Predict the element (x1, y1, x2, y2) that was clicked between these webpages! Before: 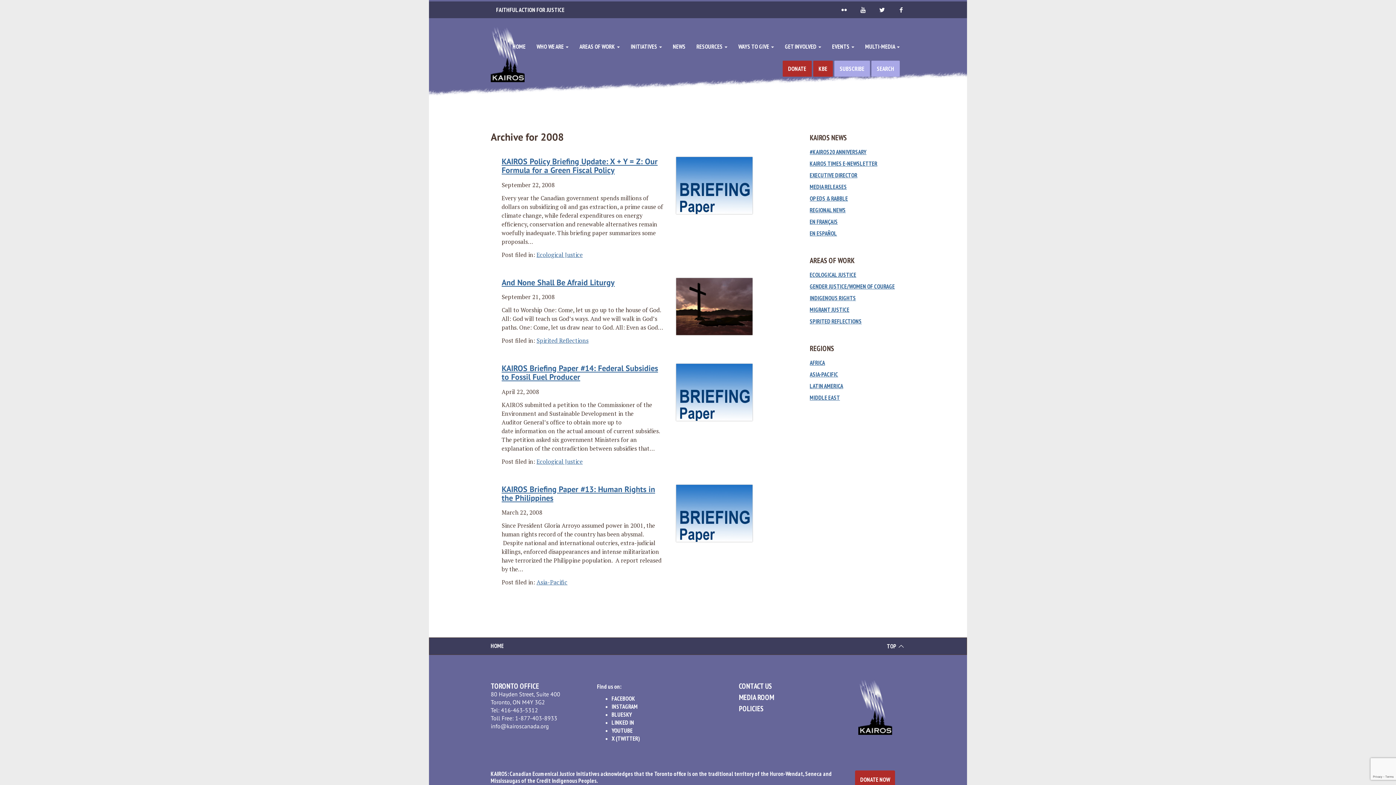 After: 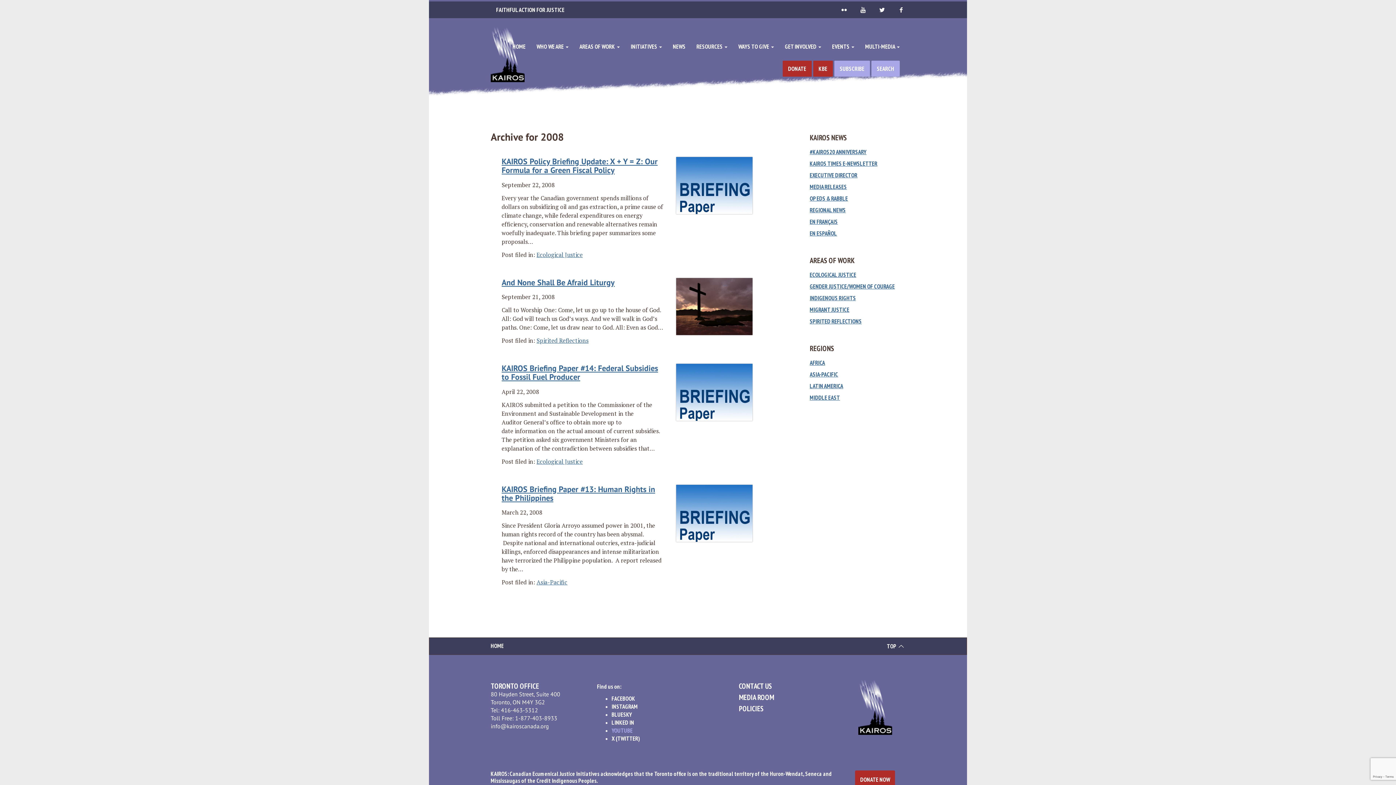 Action: label: YOUTUBE bbox: (611, 727, 632, 734)